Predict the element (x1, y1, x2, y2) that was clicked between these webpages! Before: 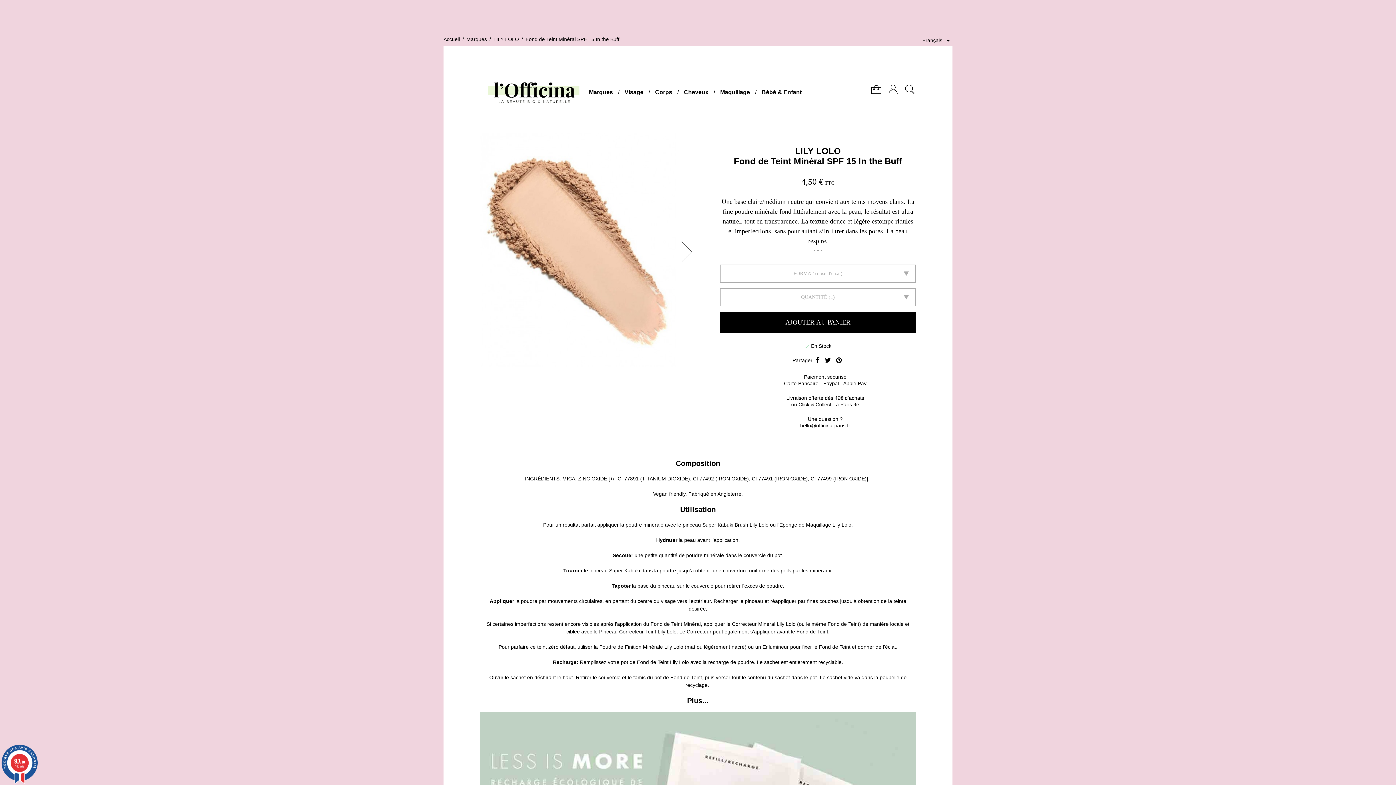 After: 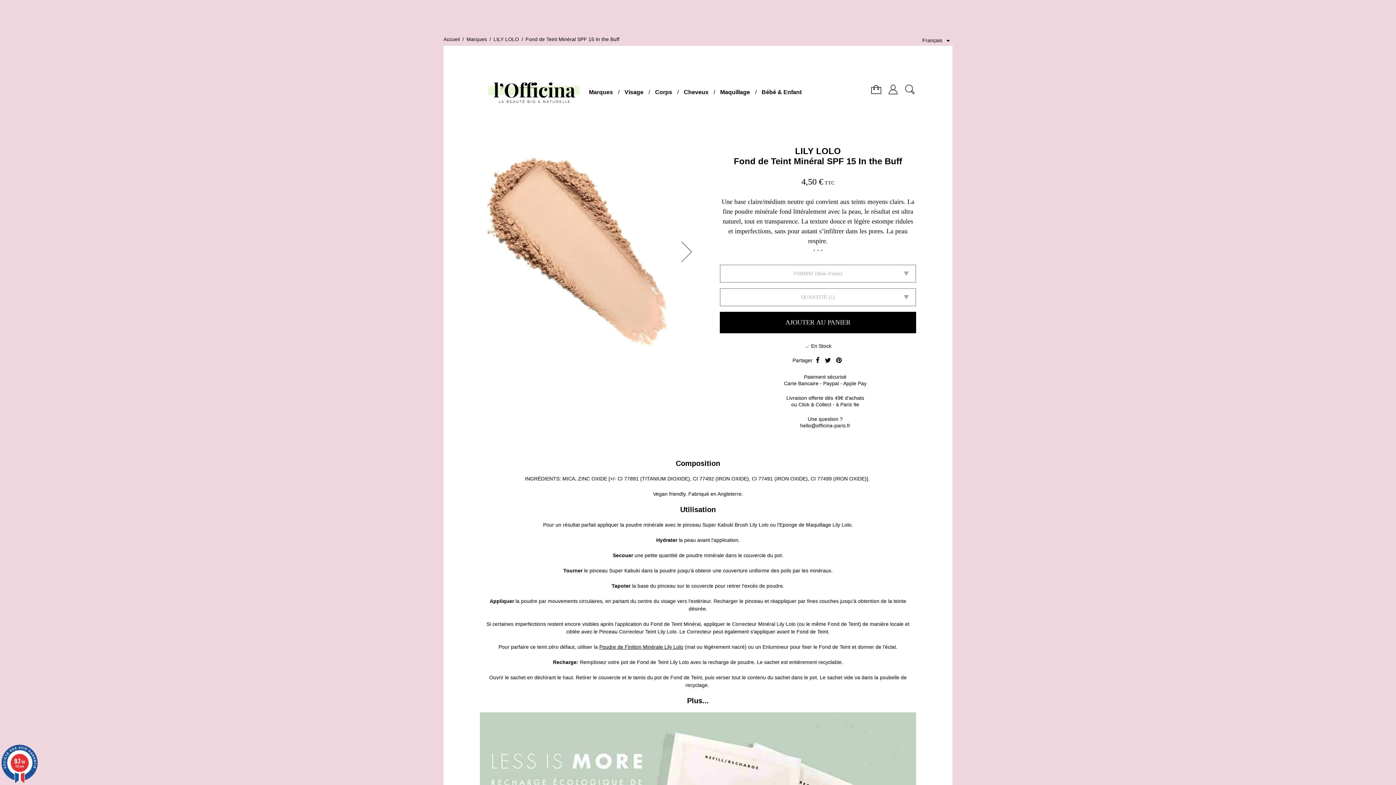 Action: bbox: (599, 644, 683, 650) label: Poudre de Finition Minérale Lily Lolo